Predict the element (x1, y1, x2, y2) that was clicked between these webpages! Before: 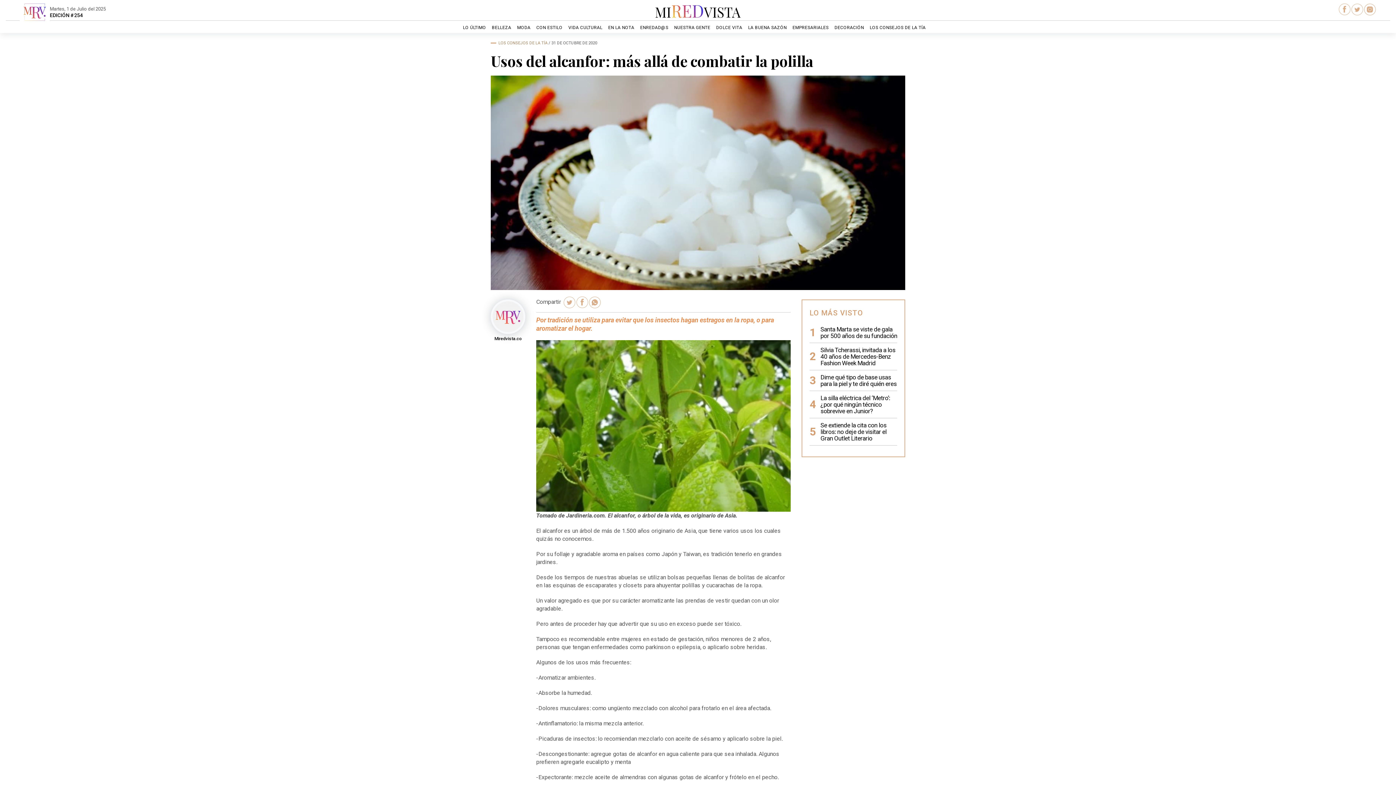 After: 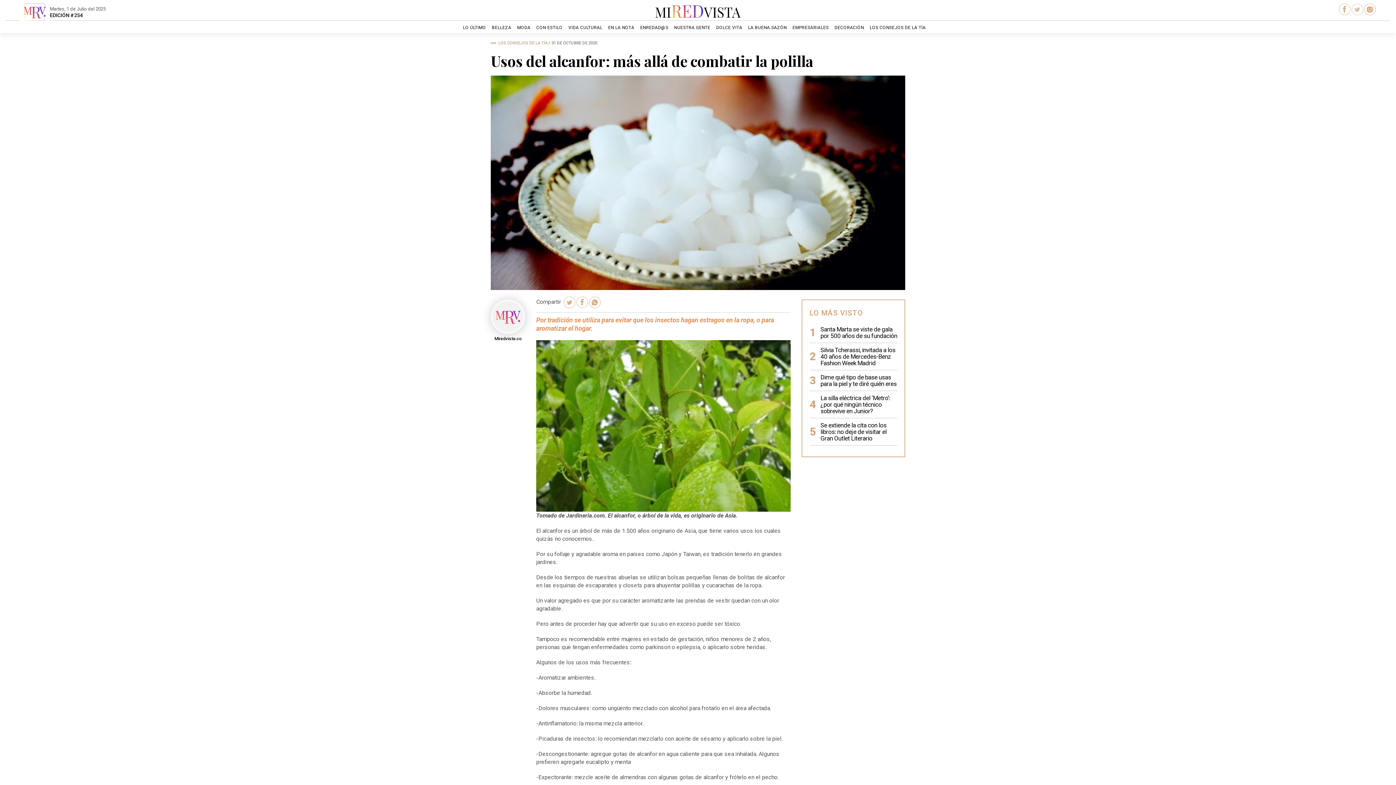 Action: bbox: (1351, 2, 1363, 15)